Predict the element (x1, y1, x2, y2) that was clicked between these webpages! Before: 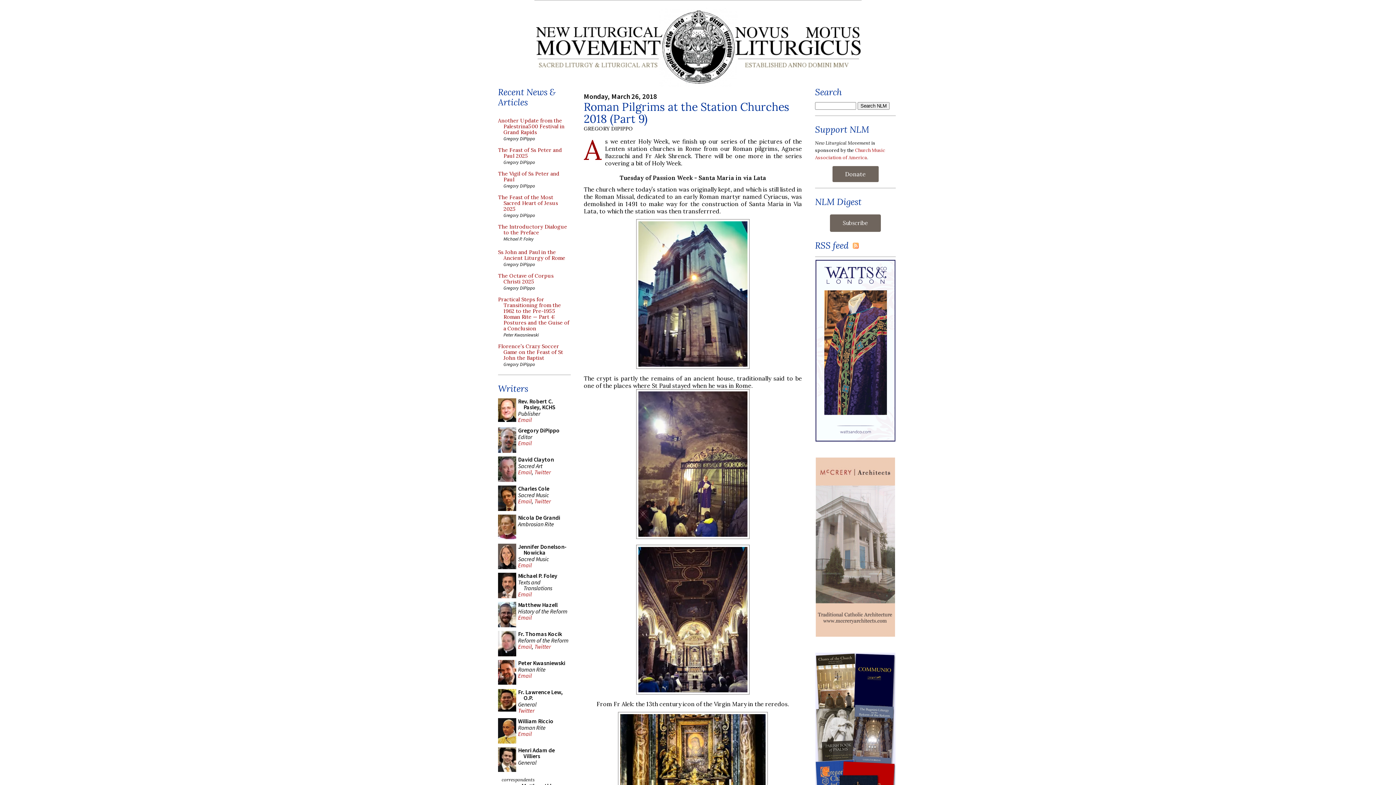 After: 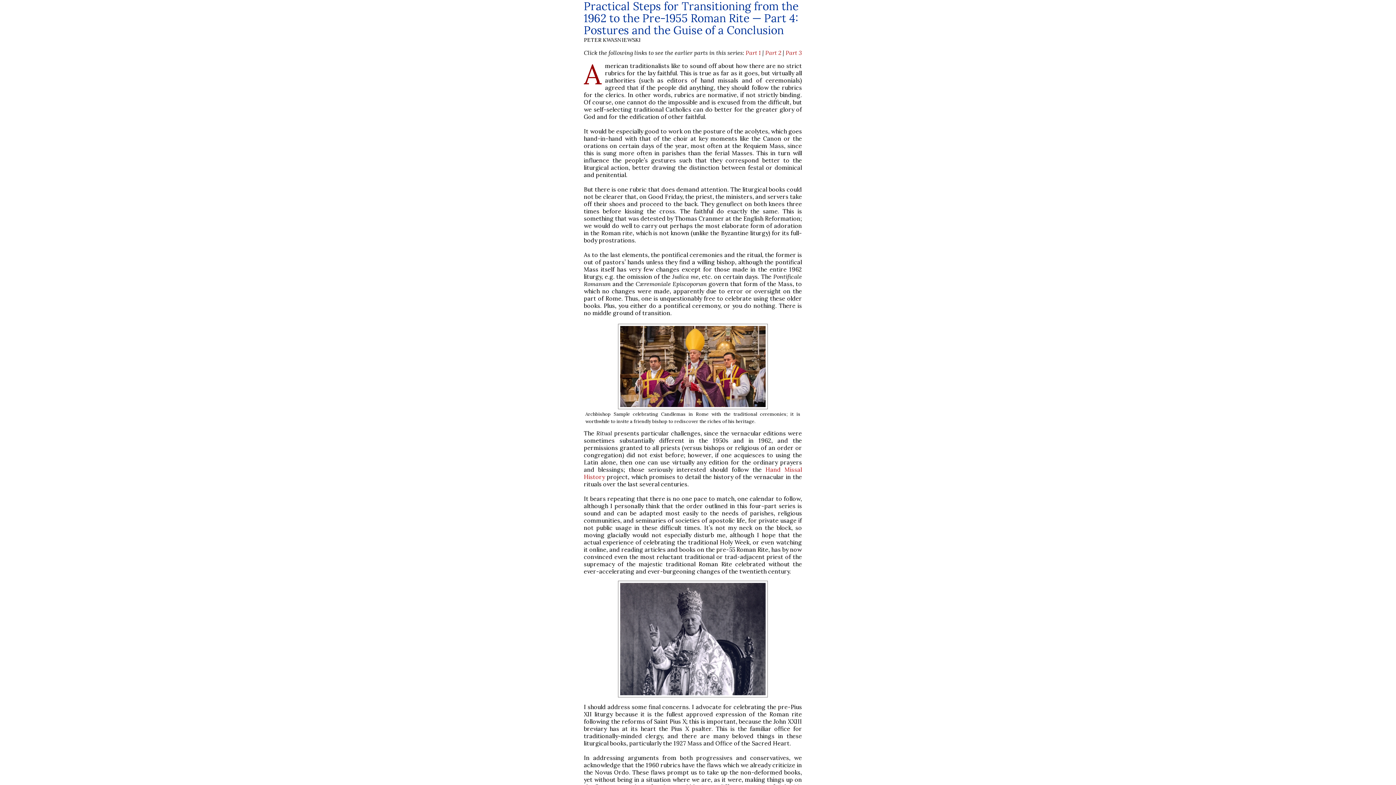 Action: label: Practical Steps for Transitioning from the 1962 to the Pre-1955 Roman Rite — Part 4: Postures and the Guise of a Conclusion bbox: (498, 296, 570, 331)